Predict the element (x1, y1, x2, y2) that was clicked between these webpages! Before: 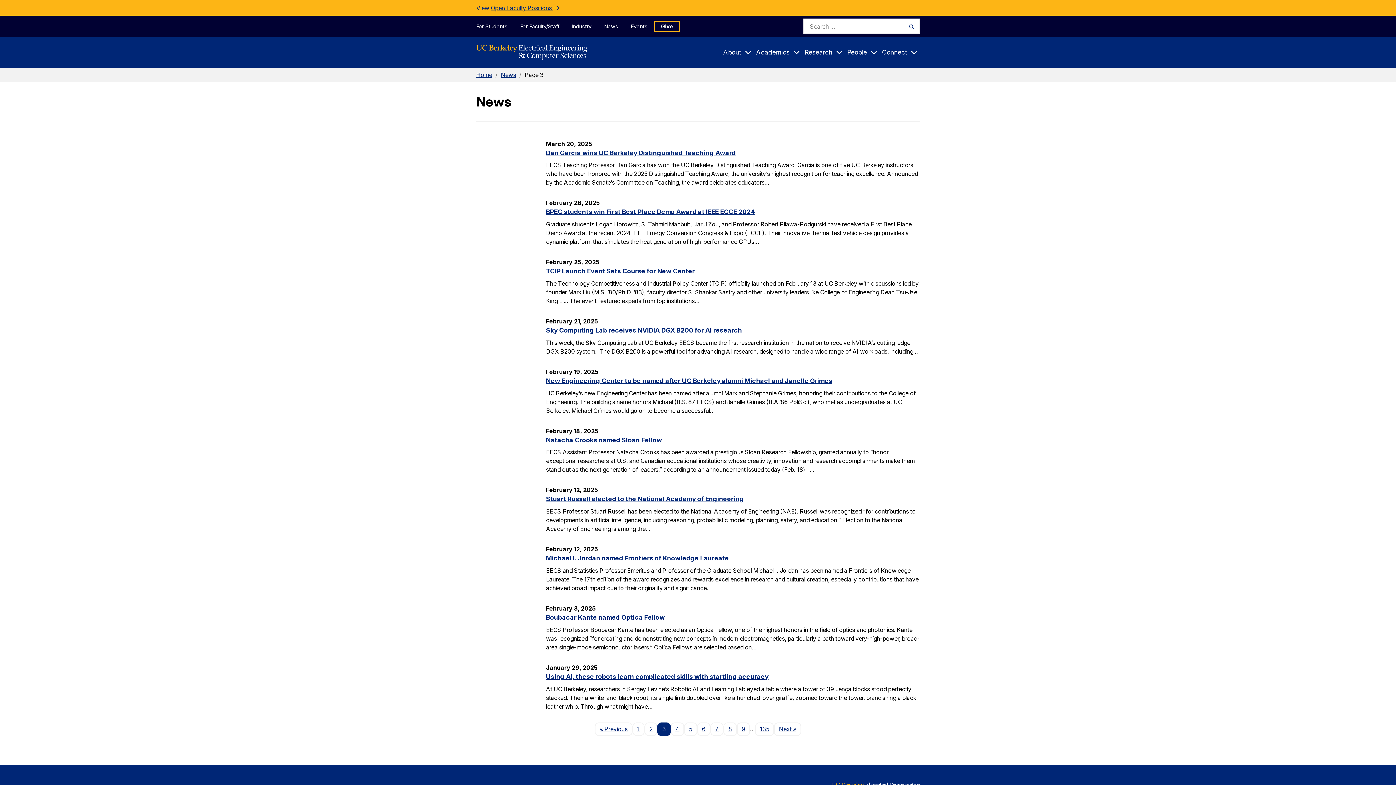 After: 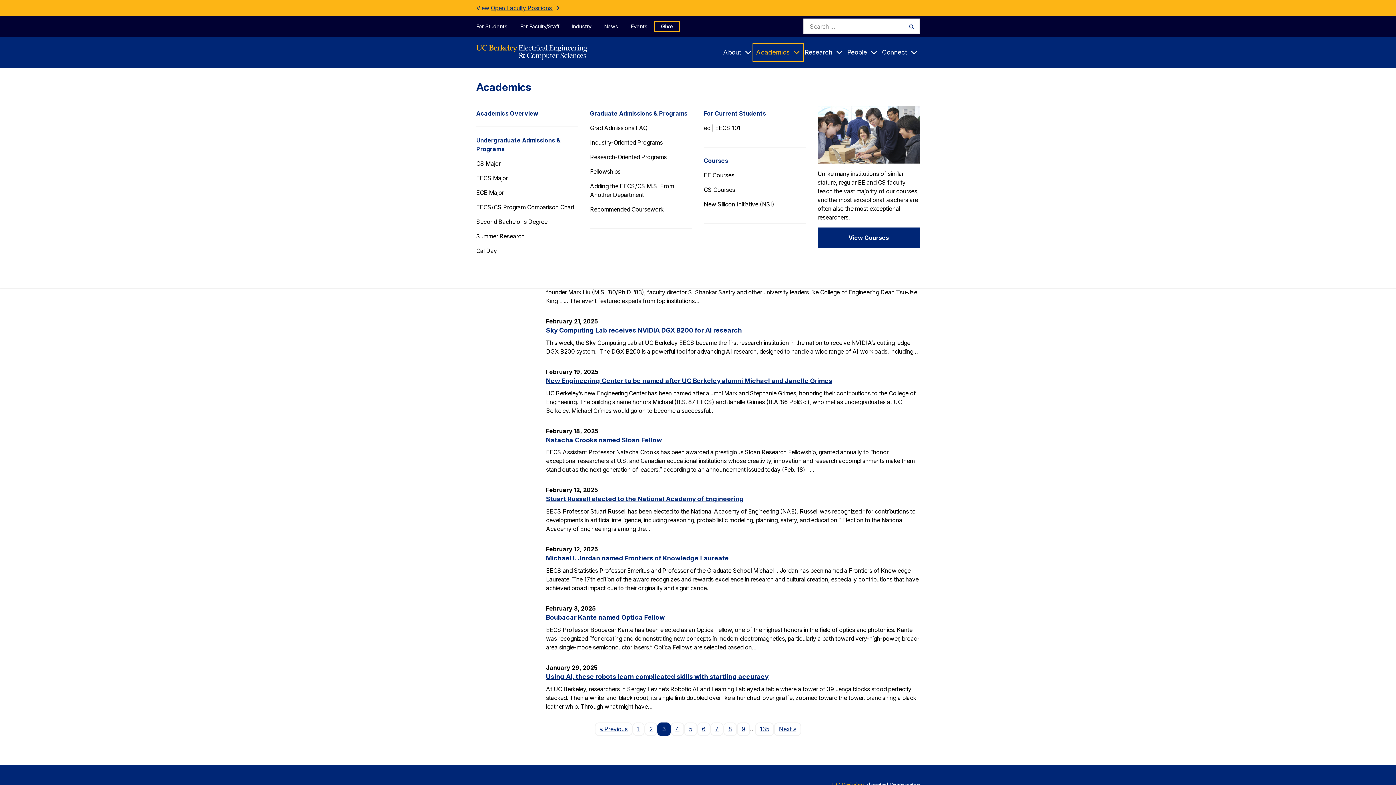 Action: bbox: (754, 44, 802, 60) label: Academics